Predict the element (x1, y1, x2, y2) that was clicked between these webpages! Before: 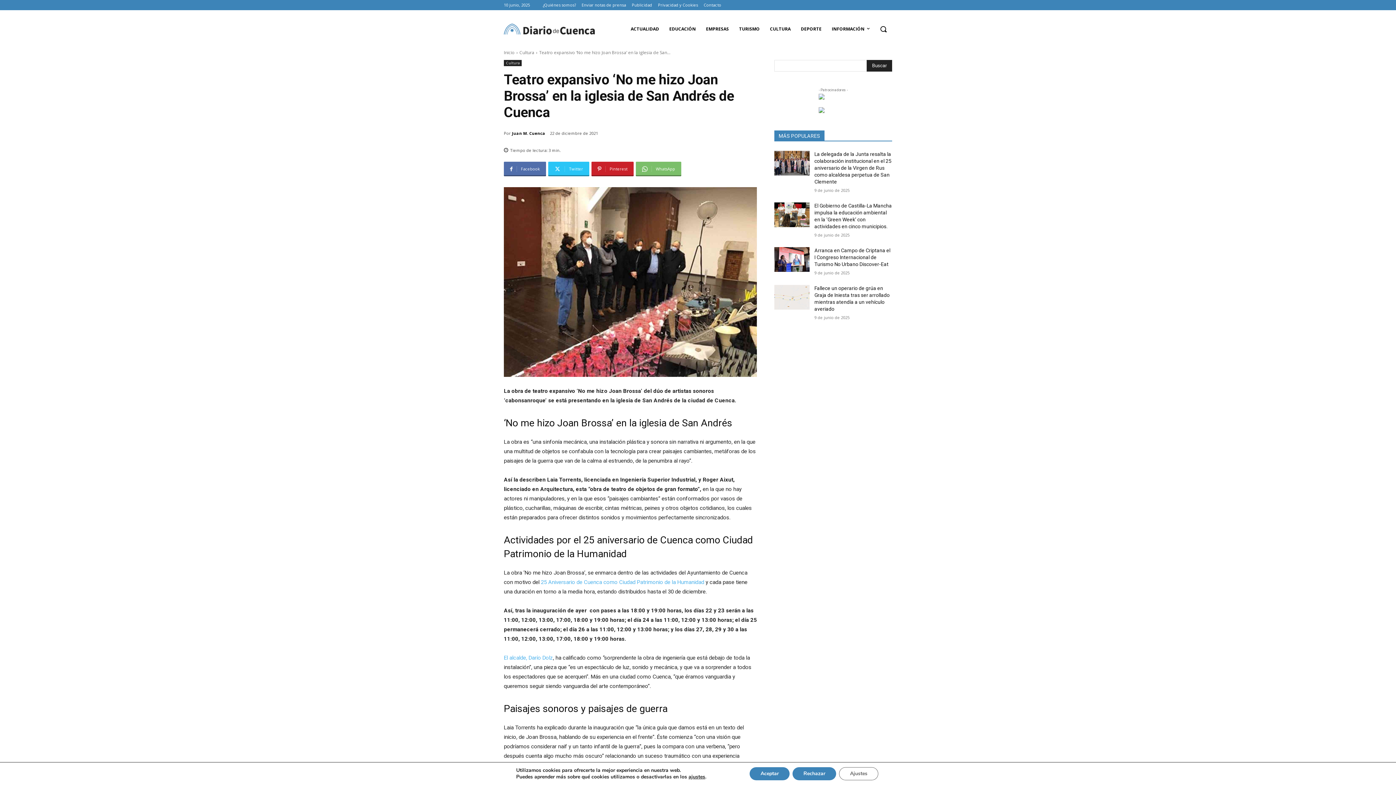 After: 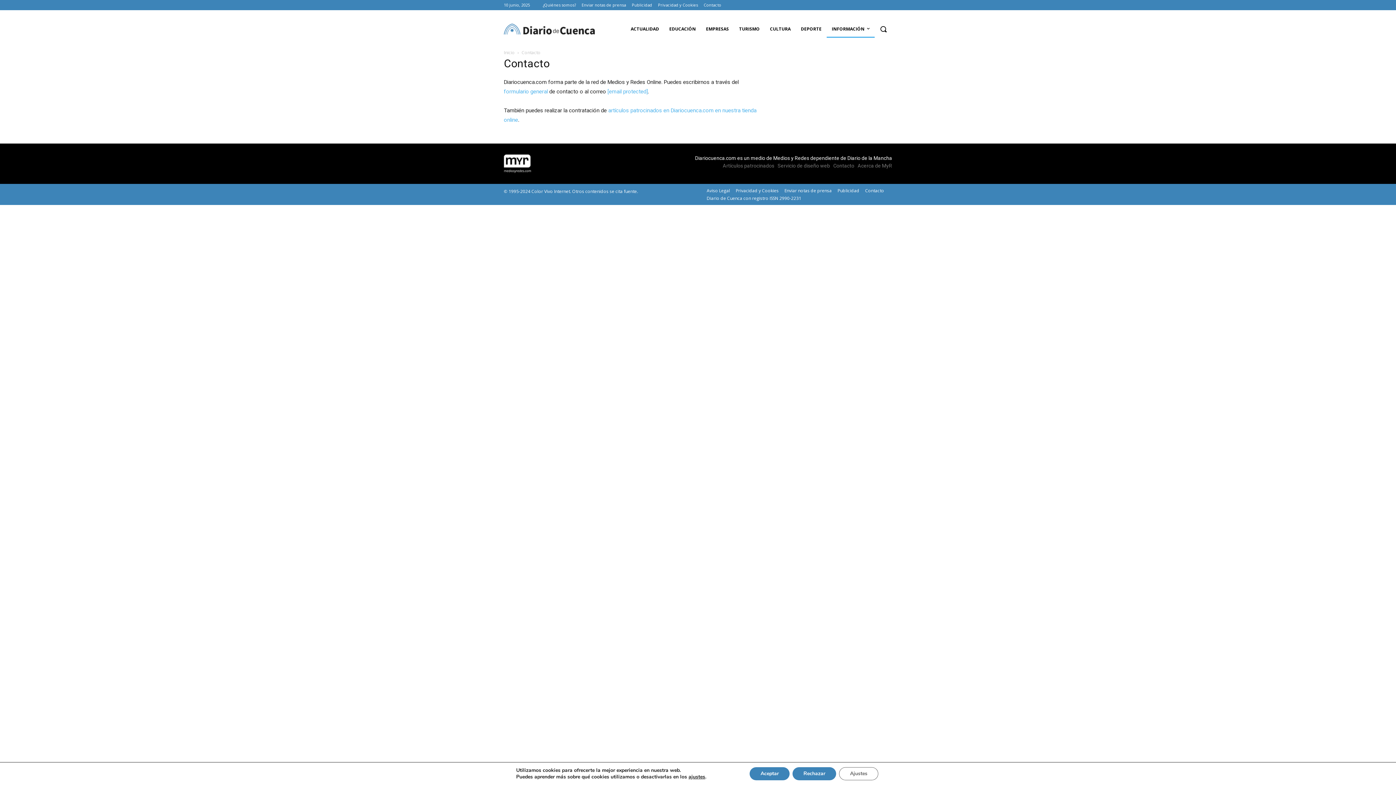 Action: bbox: (704, 0, 721, 10) label: Contacto